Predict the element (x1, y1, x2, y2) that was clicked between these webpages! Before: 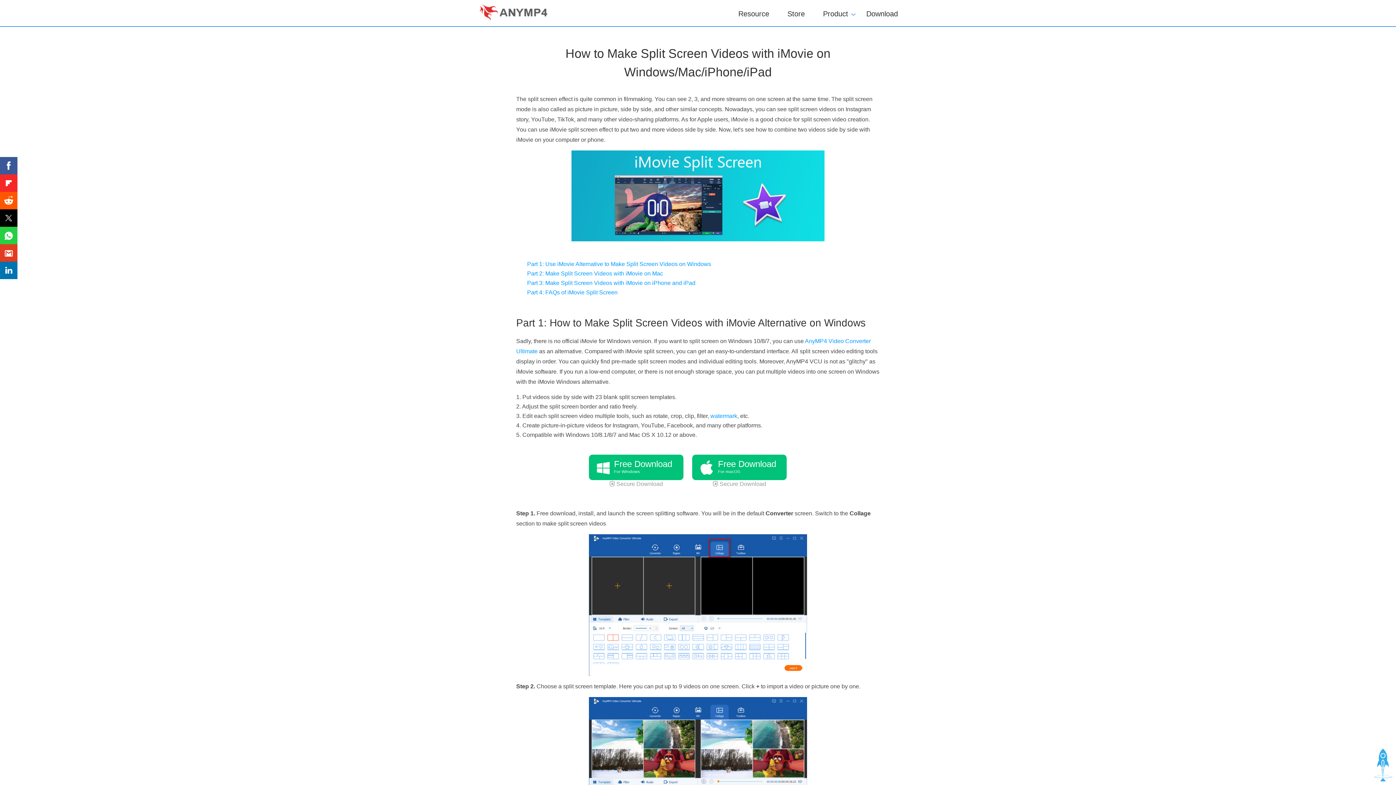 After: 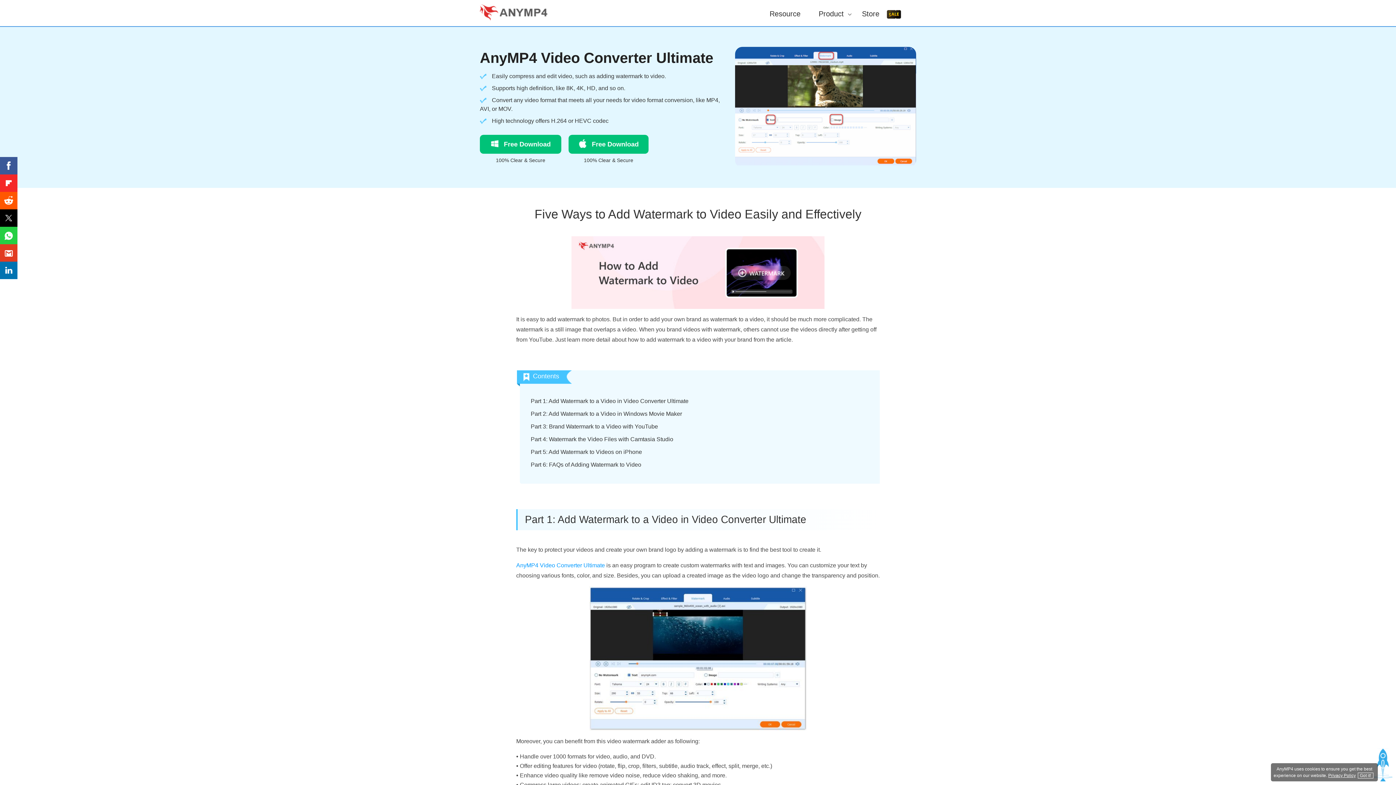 Action: label: watermark bbox: (710, 413, 737, 419)